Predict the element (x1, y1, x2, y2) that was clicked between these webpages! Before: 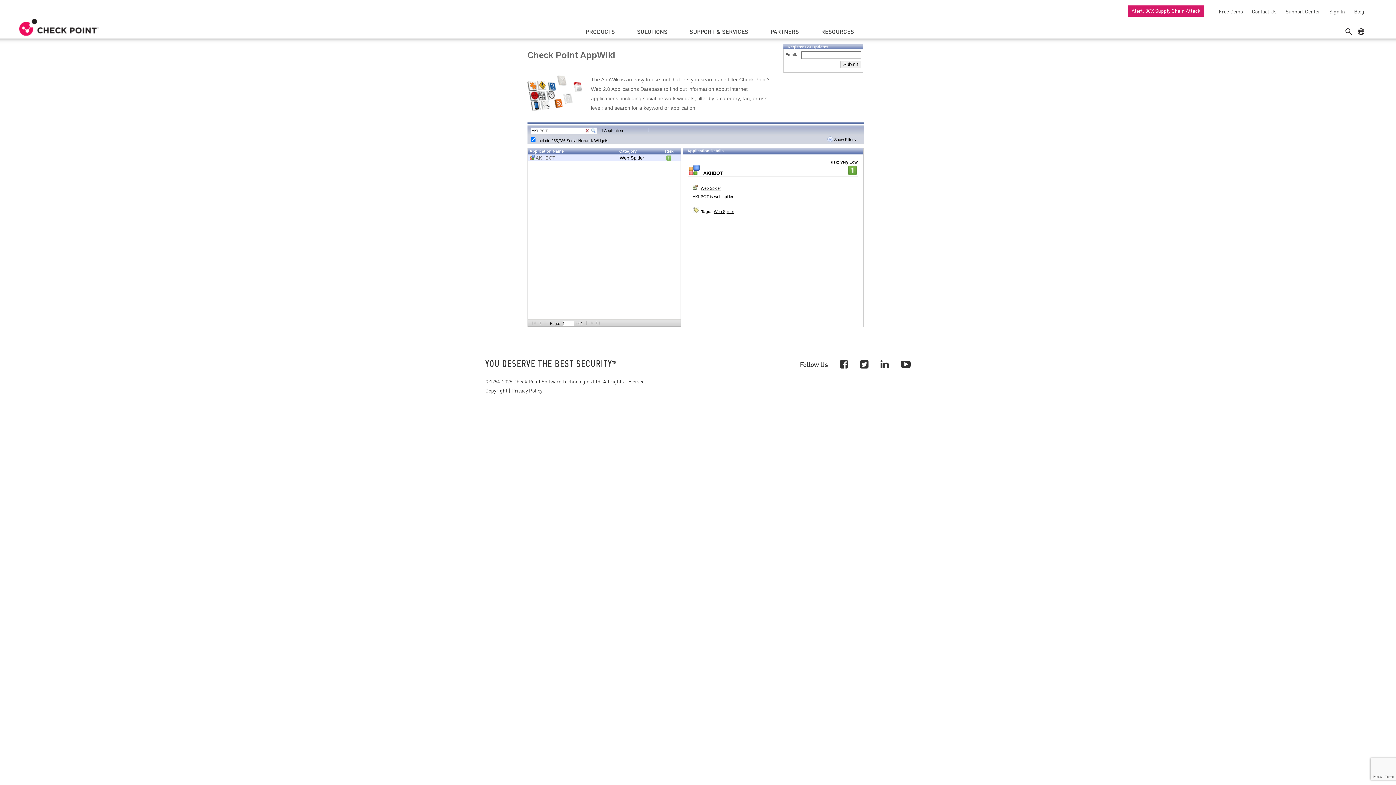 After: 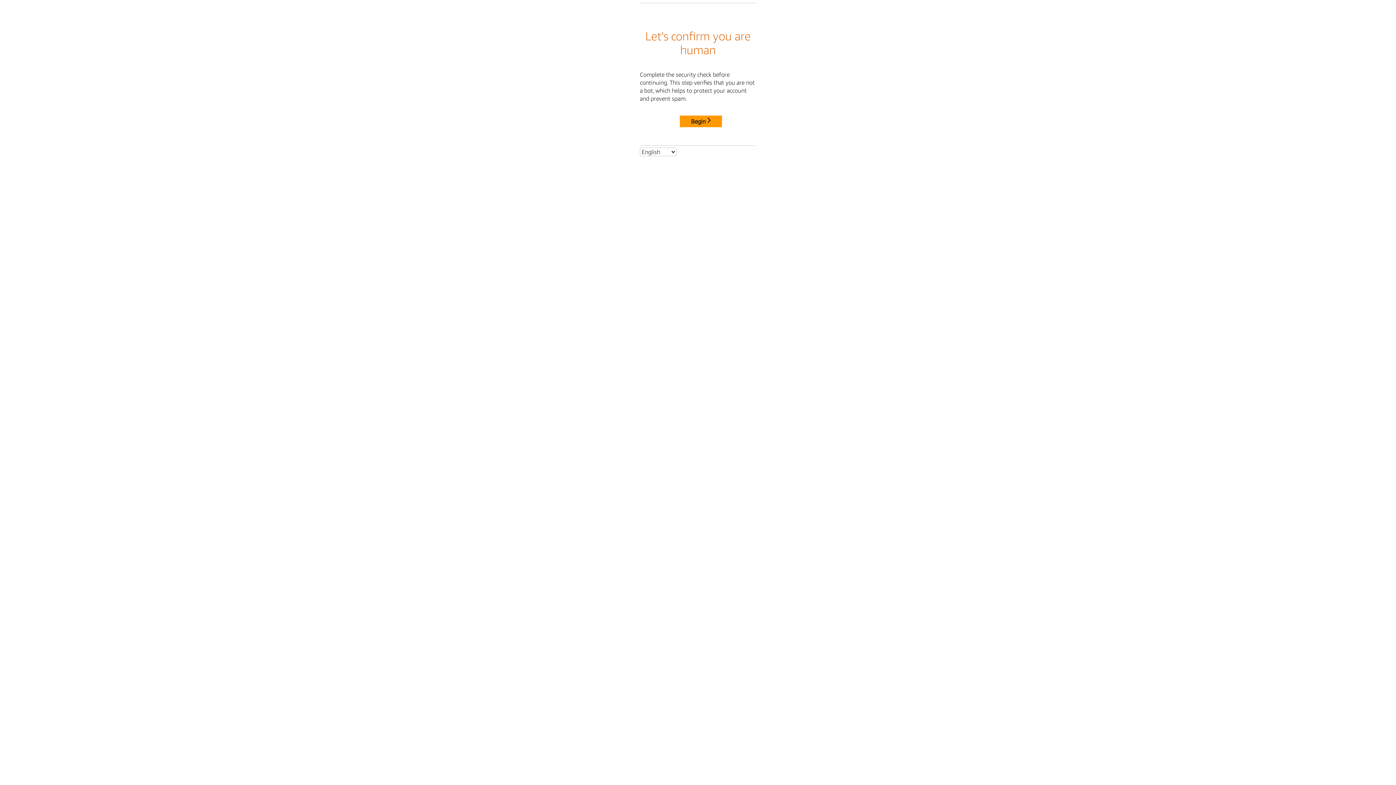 Action: label: Privacy Policy bbox: (511, 386, 542, 394)